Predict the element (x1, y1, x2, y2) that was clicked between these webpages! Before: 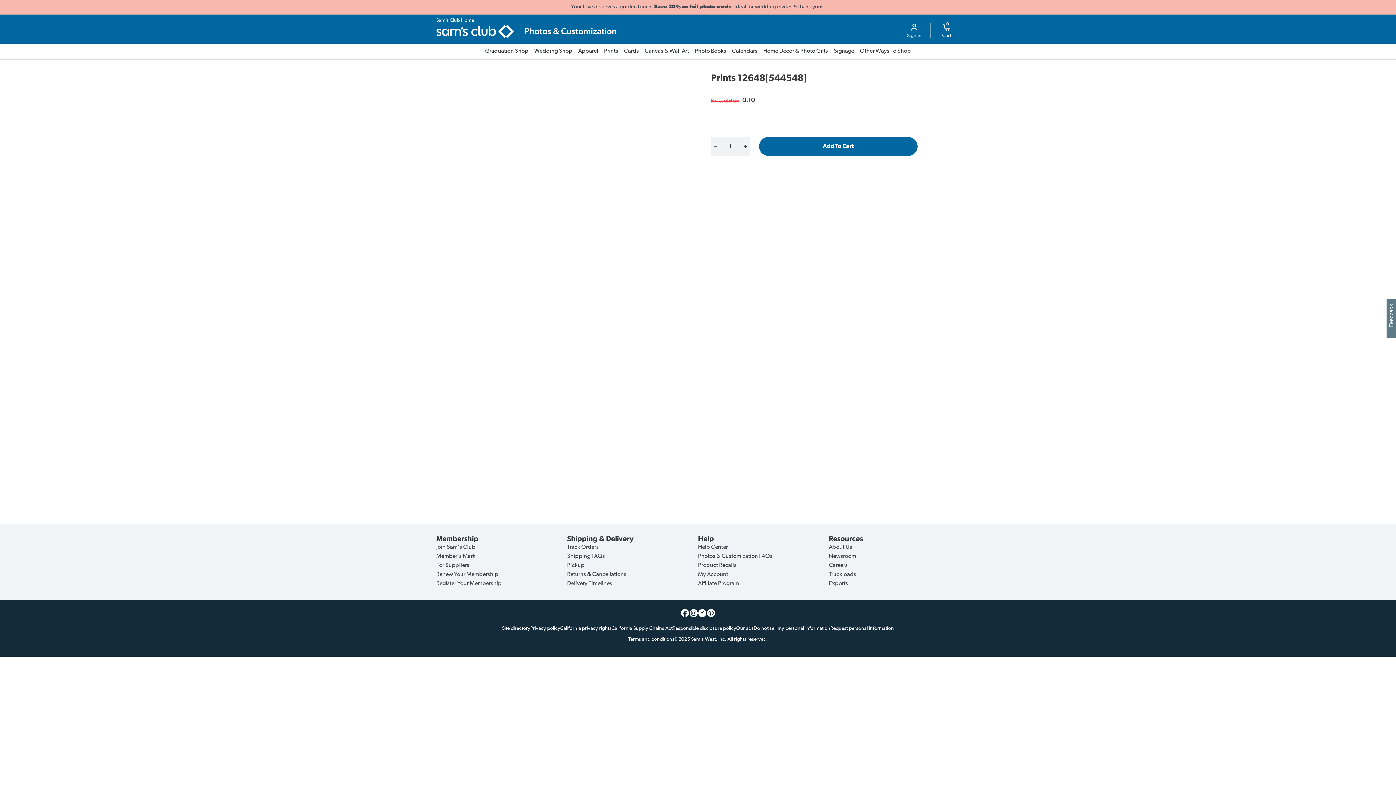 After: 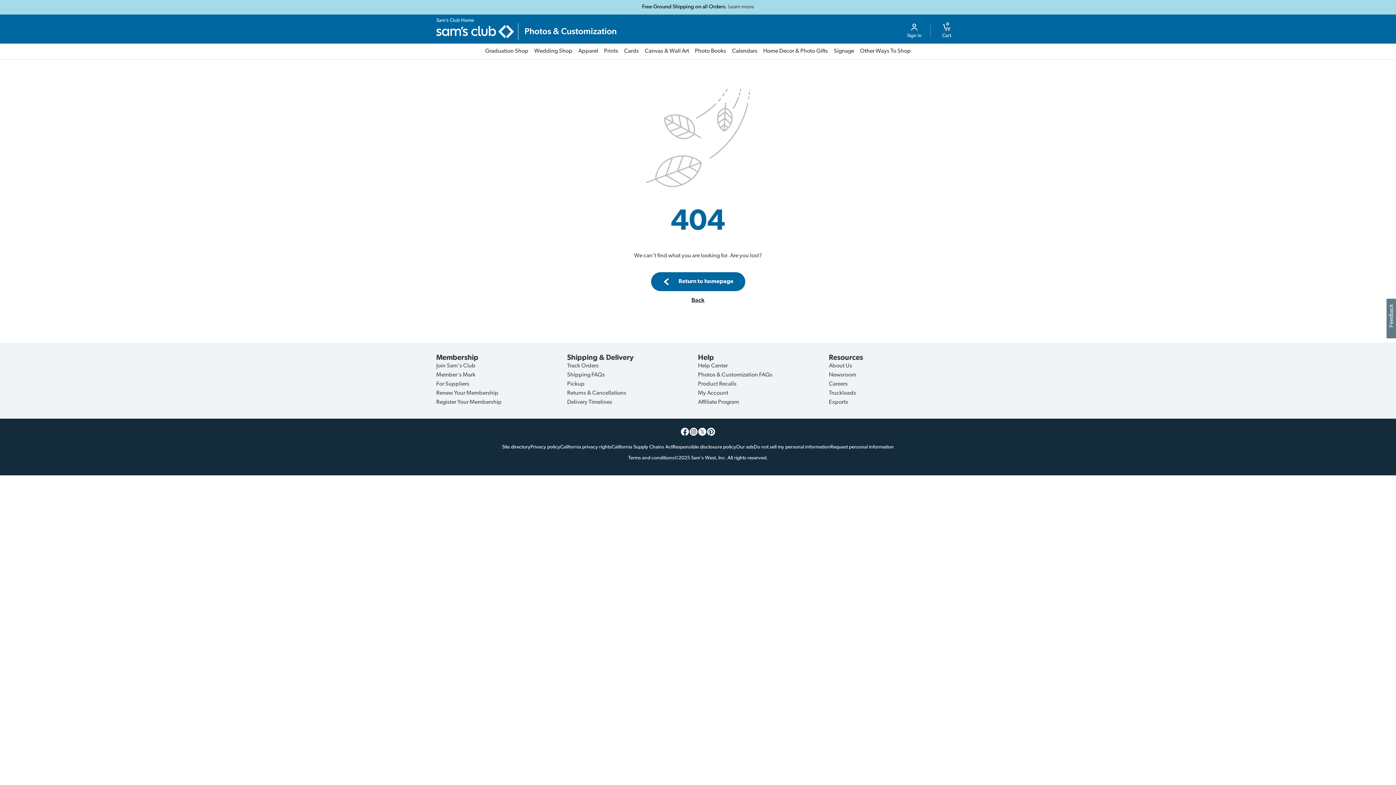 Action: label: Returns & Cancellations bbox: (567, 572, 626, 577)